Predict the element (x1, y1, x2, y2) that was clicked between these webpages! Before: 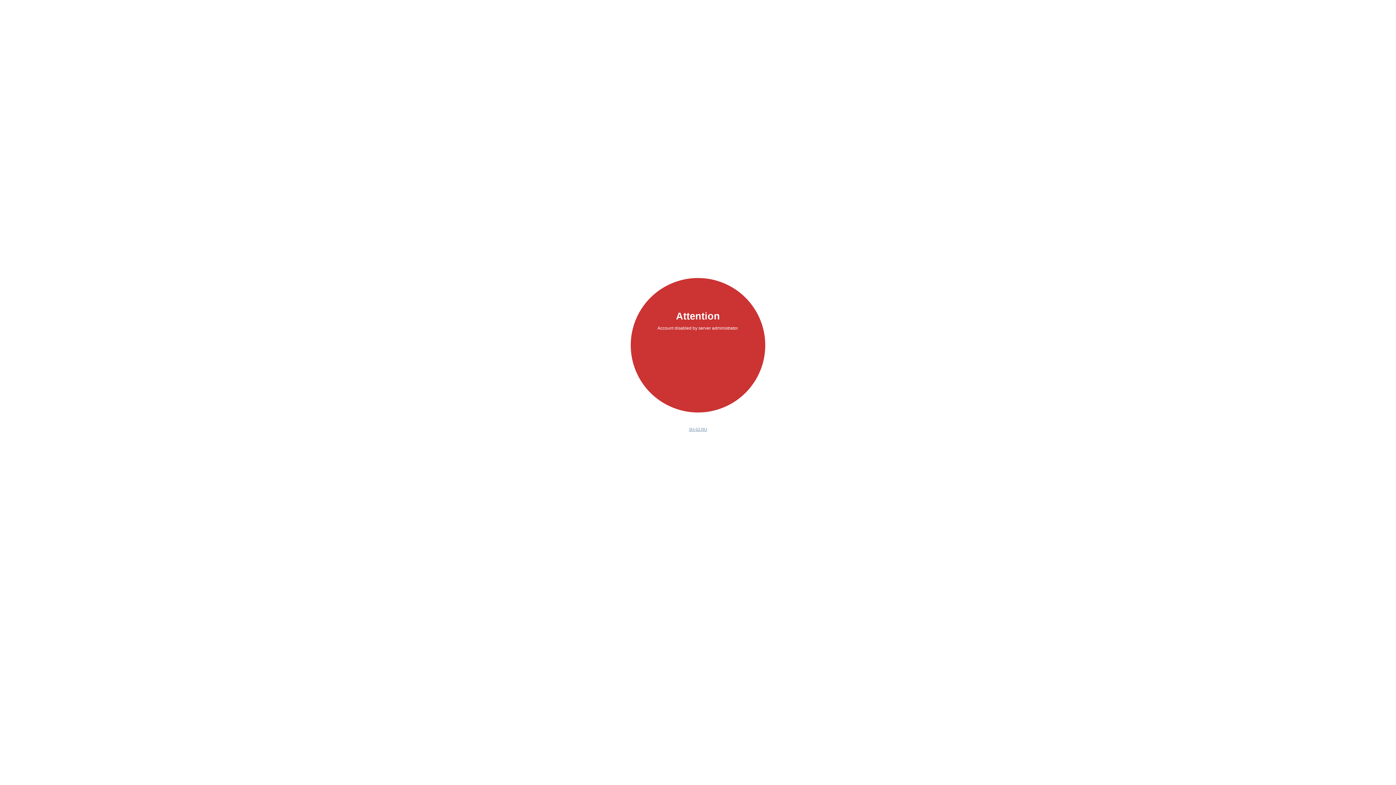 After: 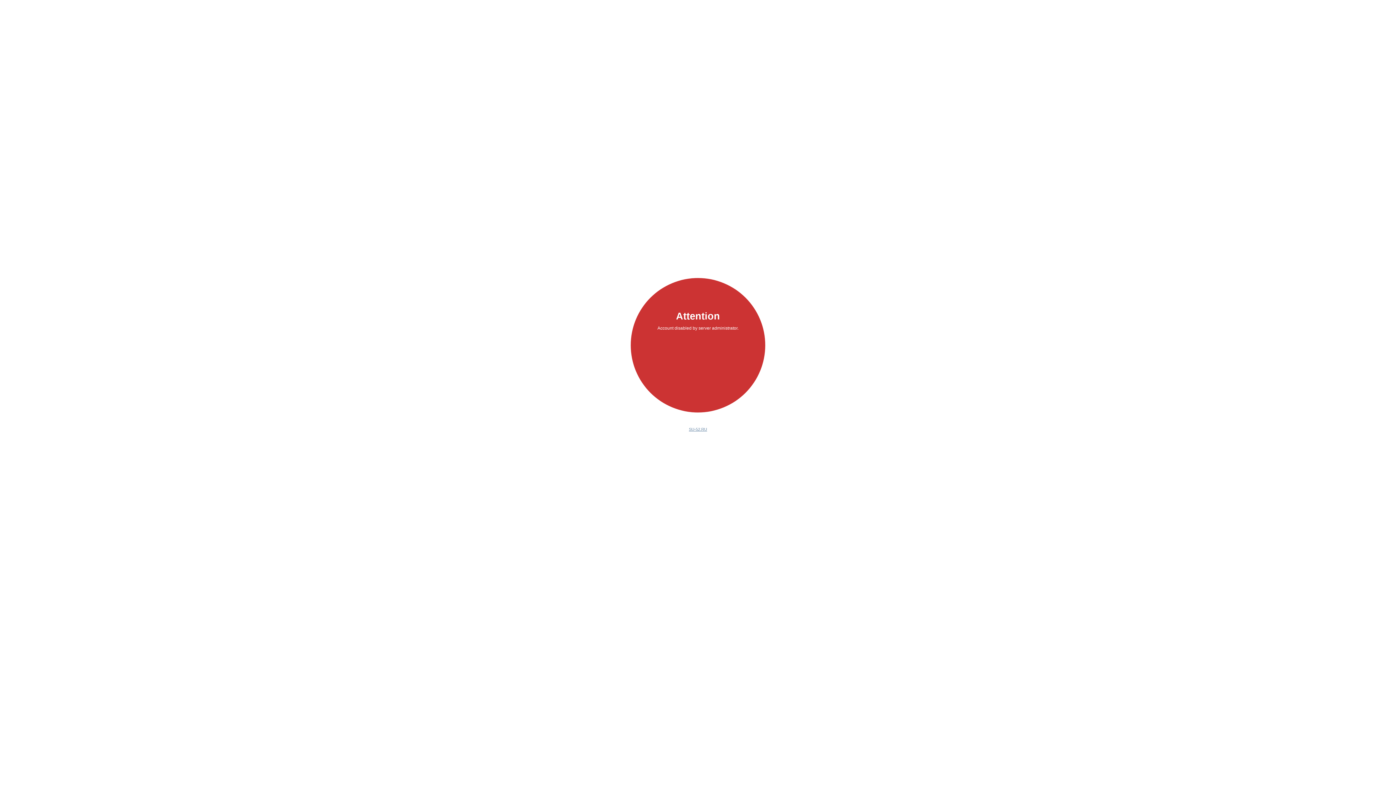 Action: bbox: (689, 427, 707, 431) label: SU-52.RU